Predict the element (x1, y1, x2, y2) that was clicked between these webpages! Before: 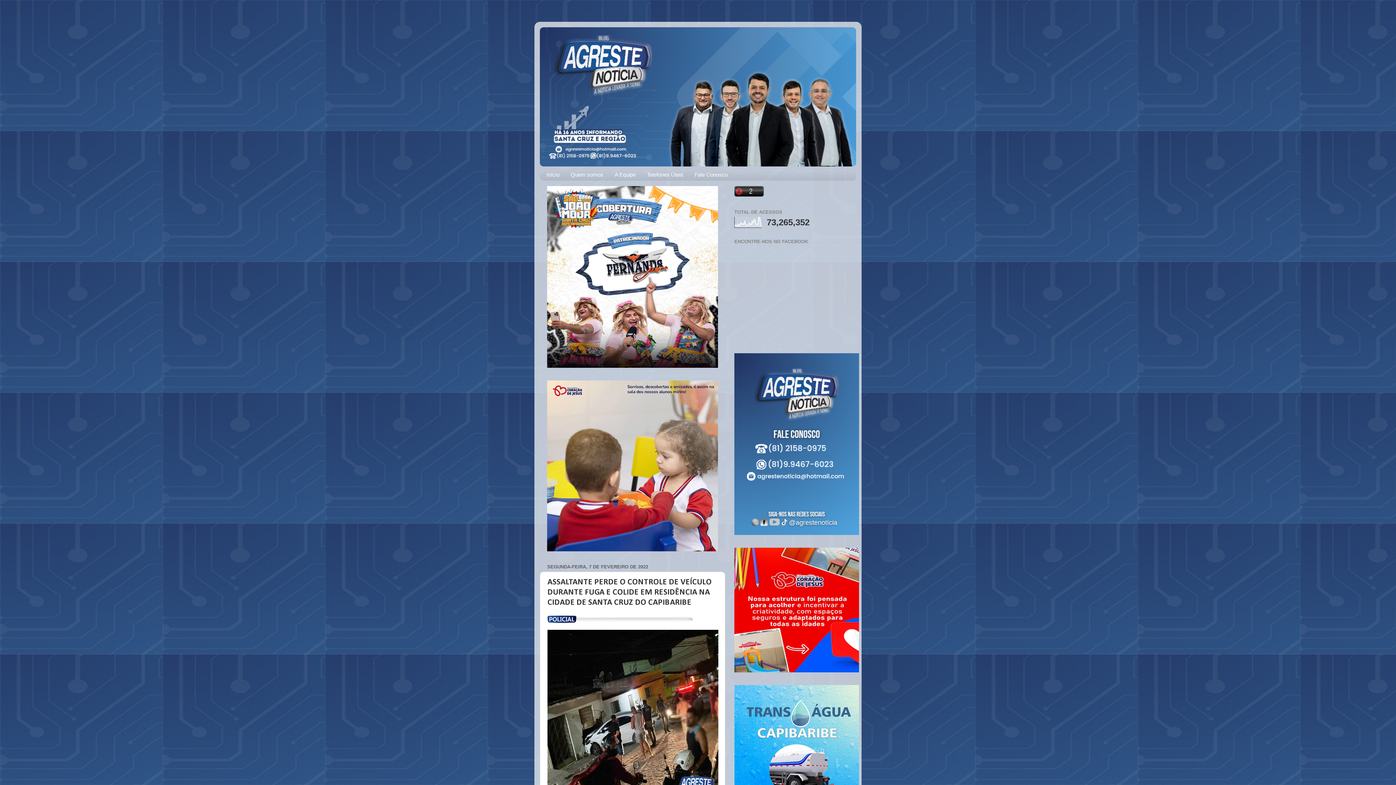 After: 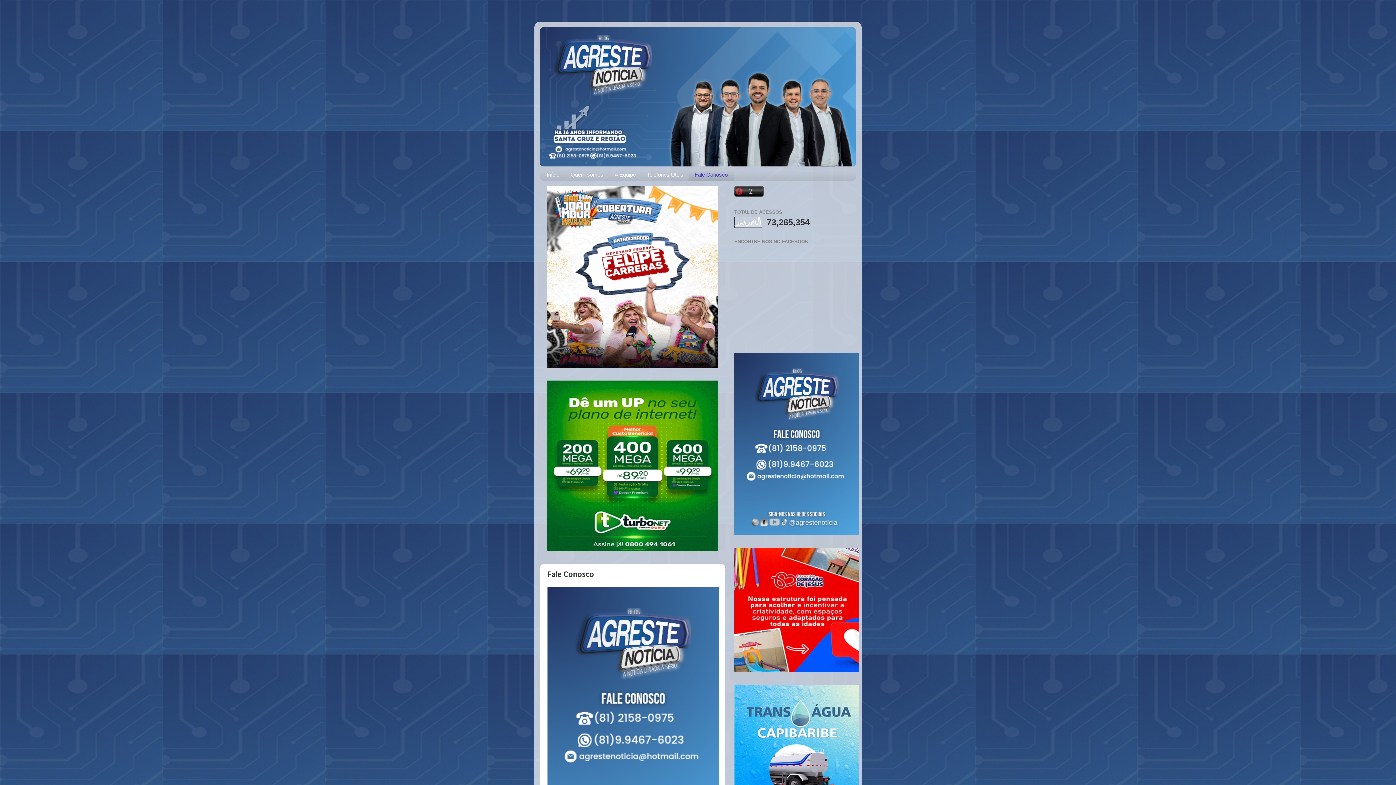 Action: label: Fale Conosco bbox: (689, 169, 733, 180)